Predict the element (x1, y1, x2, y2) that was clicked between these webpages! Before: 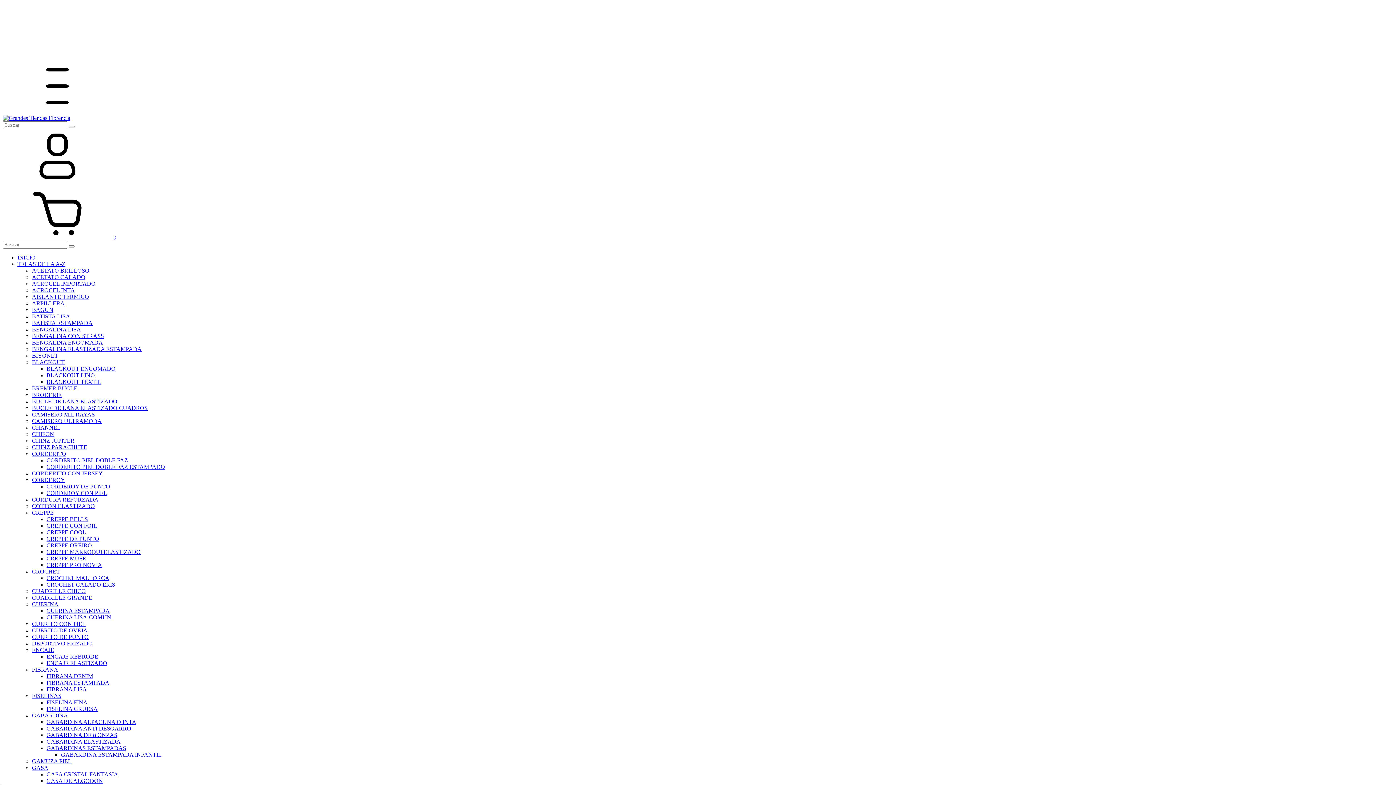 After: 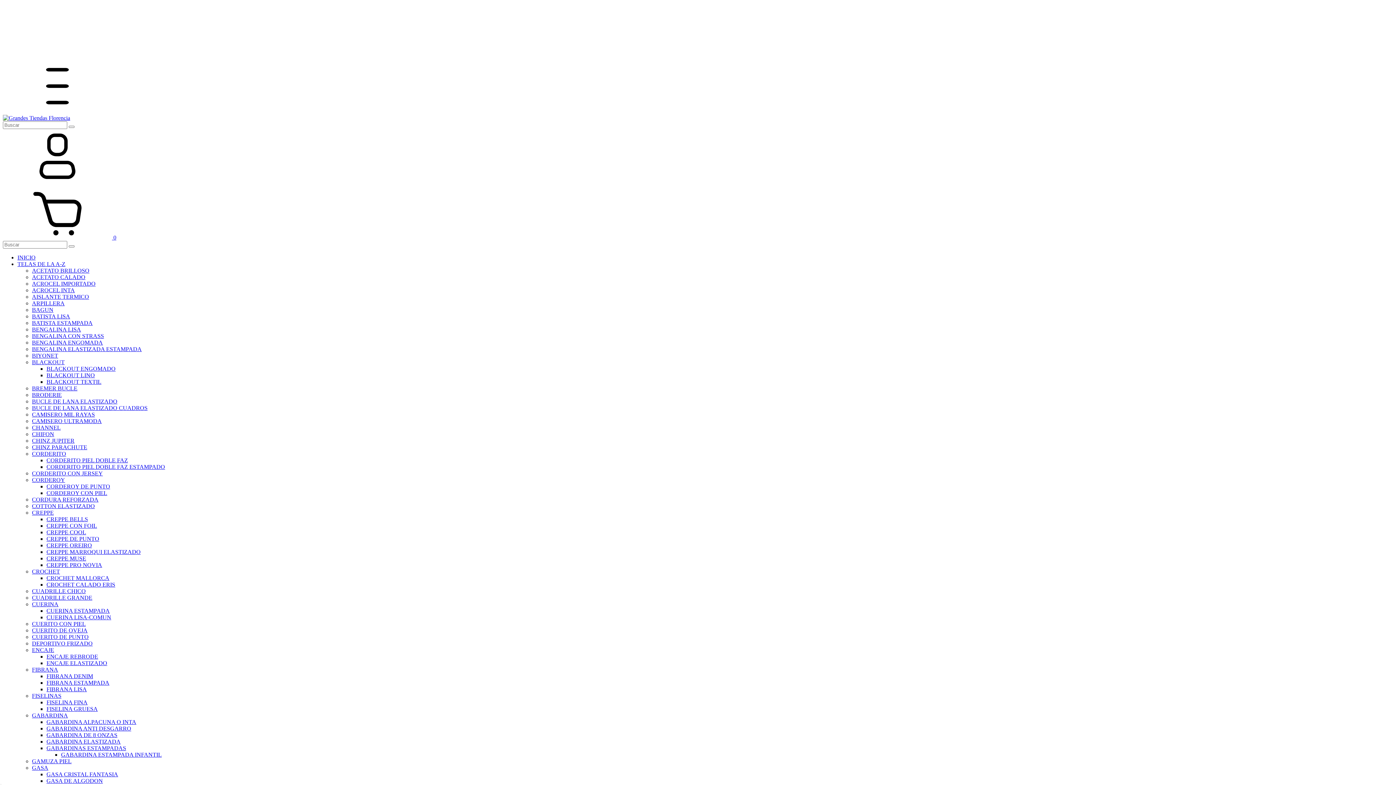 Action: label: ACROCEL INTA bbox: (32, 287, 74, 293)